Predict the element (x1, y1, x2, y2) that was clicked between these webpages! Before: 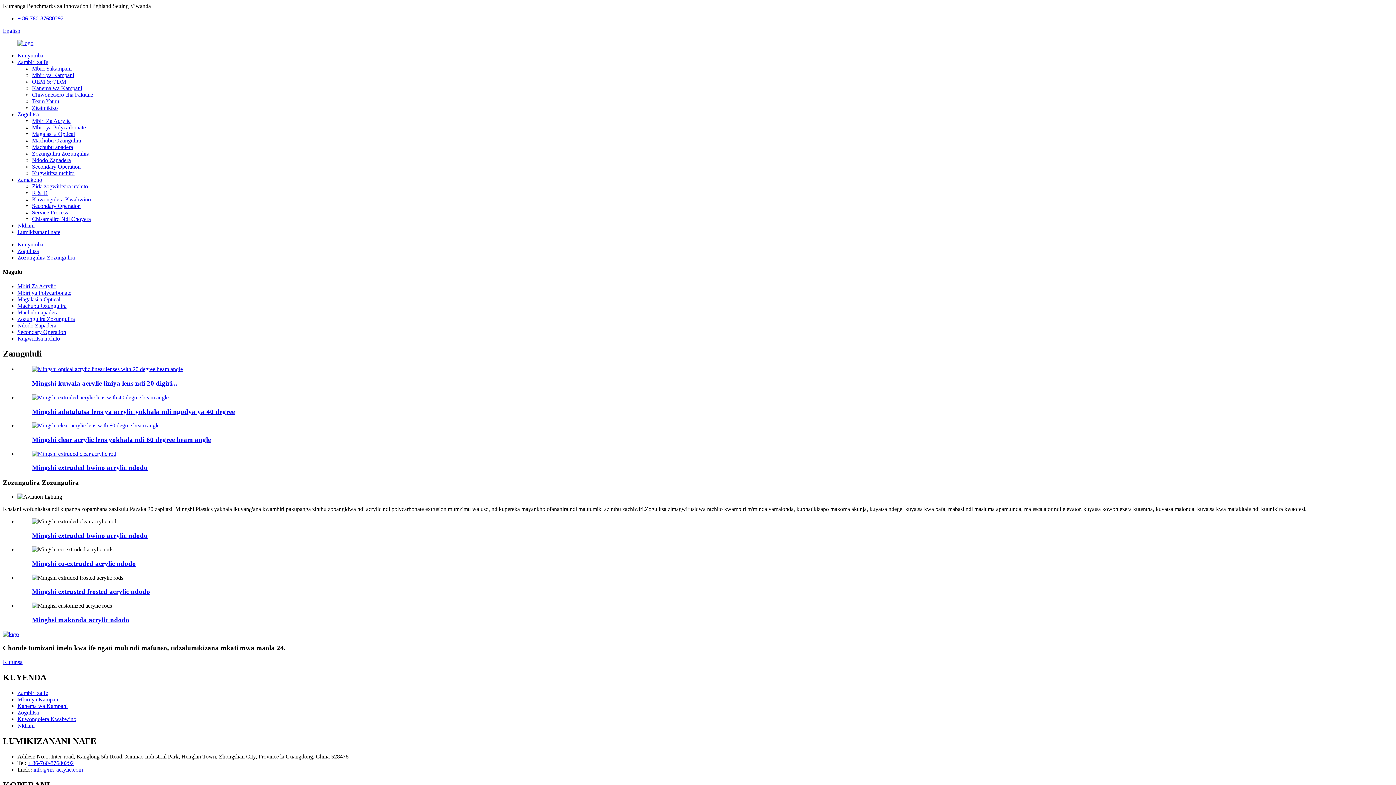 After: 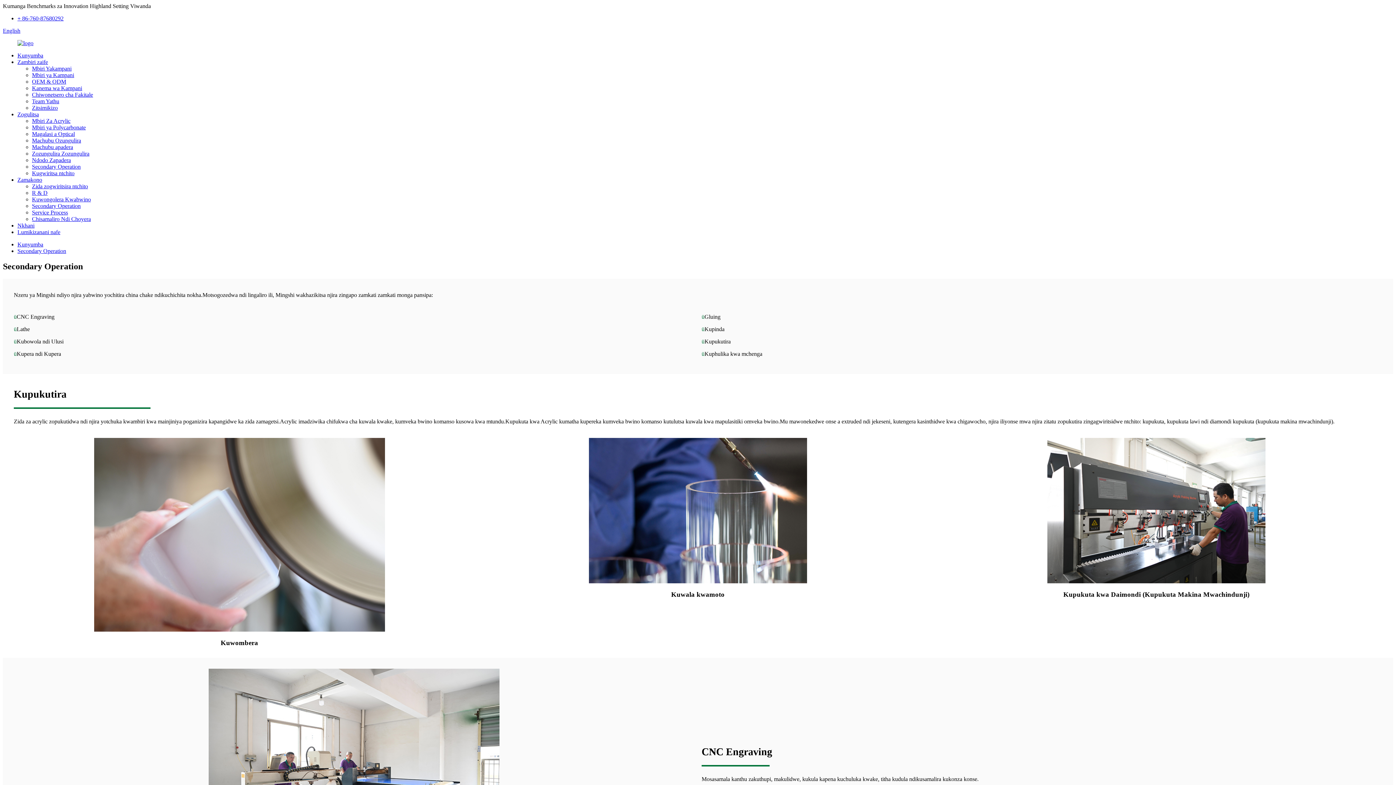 Action: bbox: (32, 163, 80, 169) label: Secondary Operation